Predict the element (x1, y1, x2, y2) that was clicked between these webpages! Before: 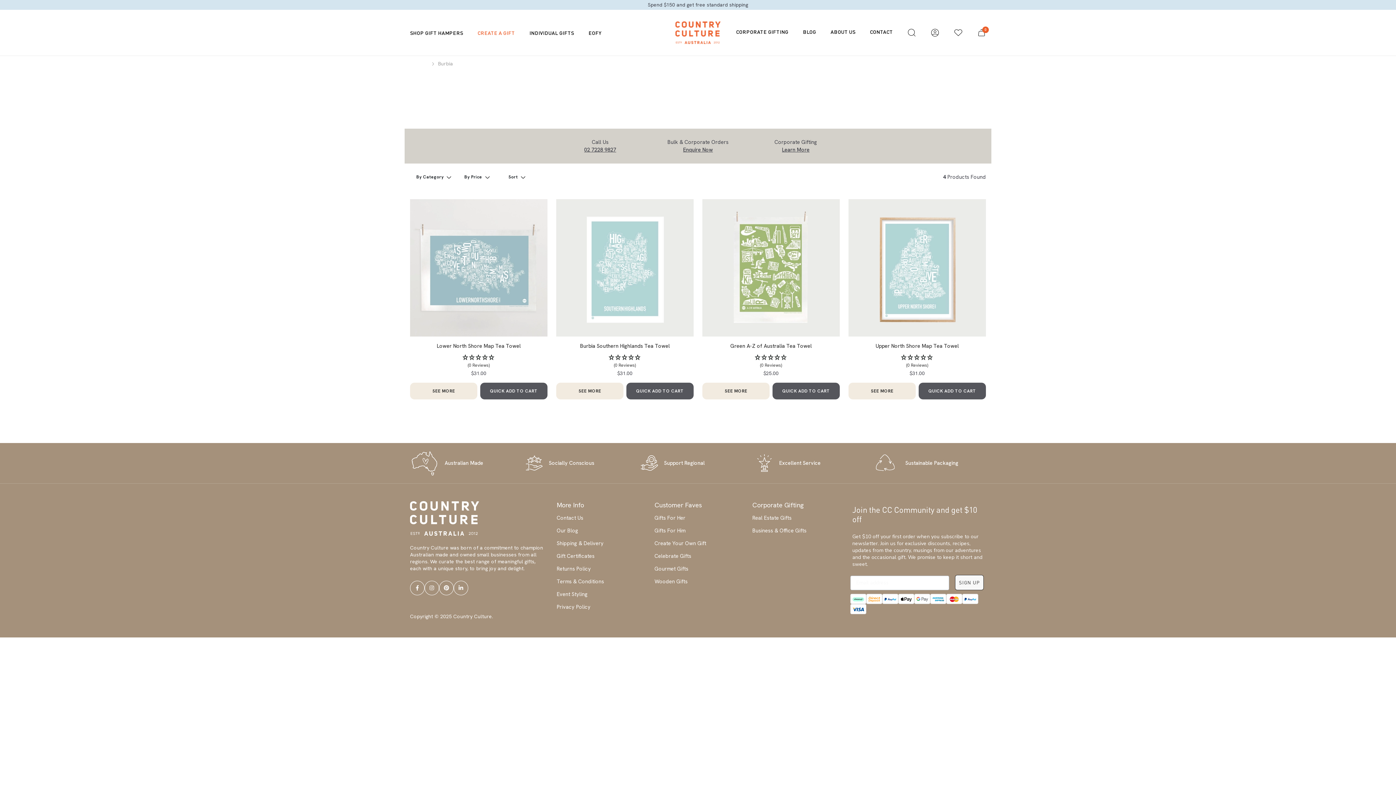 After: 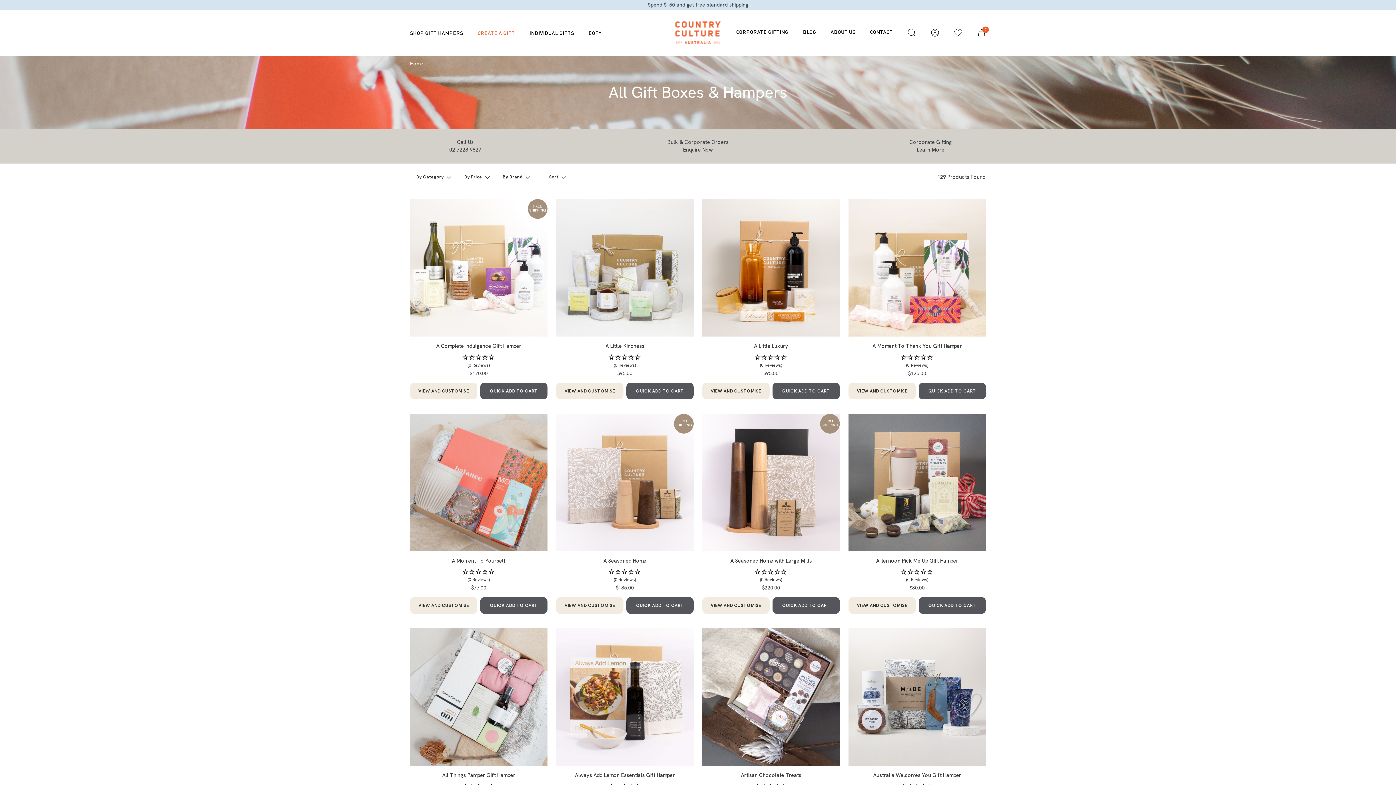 Action: bbox: (402, 26, 470, 39) label: SHOP GIFT HAMPERS